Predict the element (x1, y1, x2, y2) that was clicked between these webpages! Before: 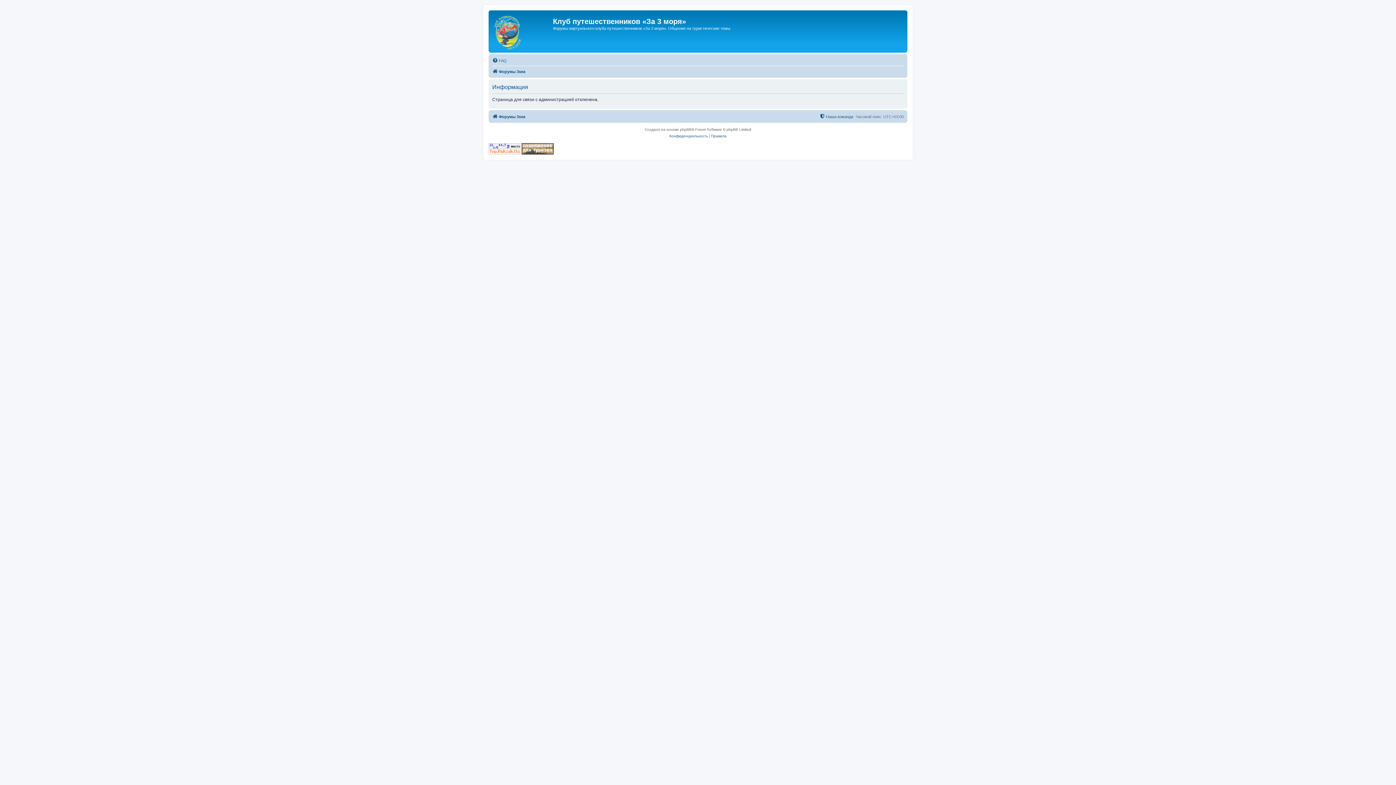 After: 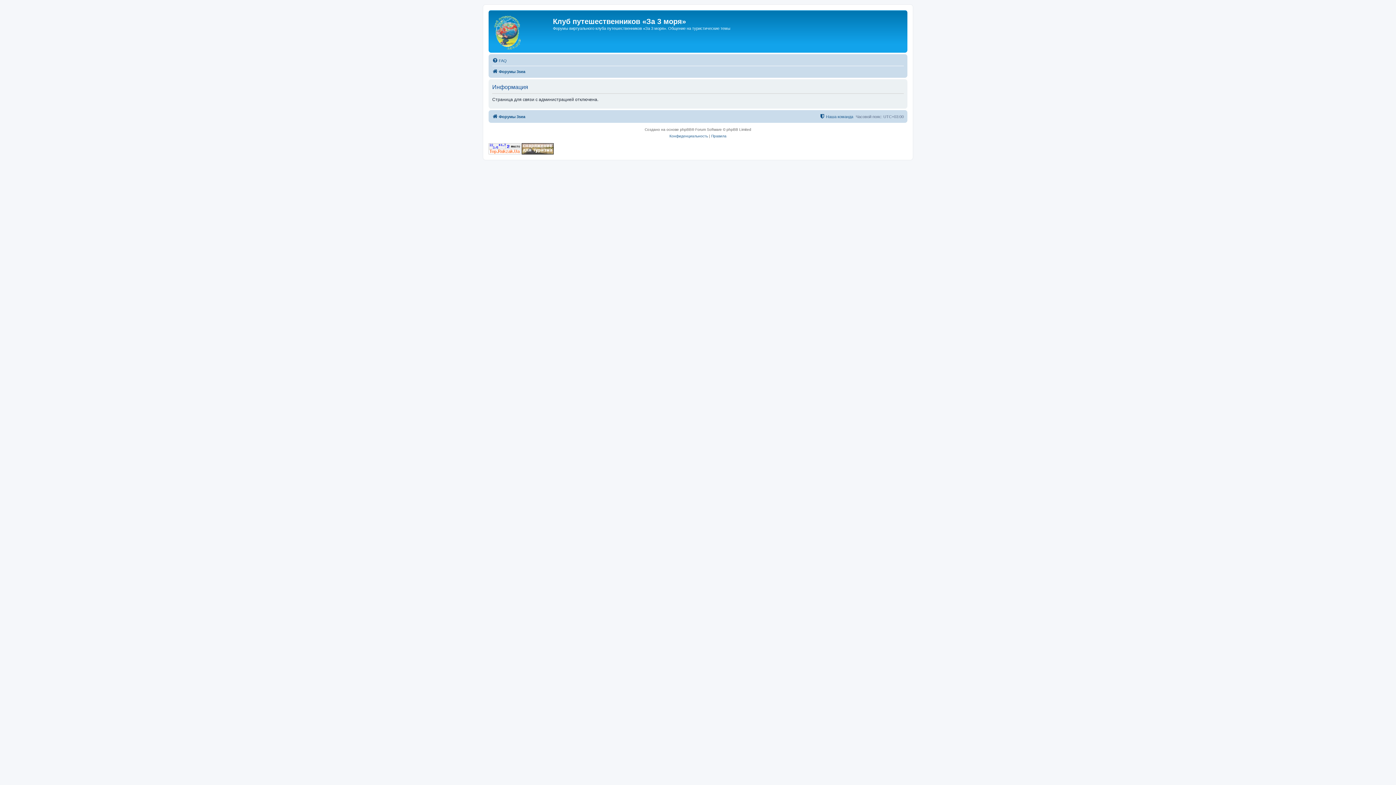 Action: bbox: (521, 143, 553, 154)